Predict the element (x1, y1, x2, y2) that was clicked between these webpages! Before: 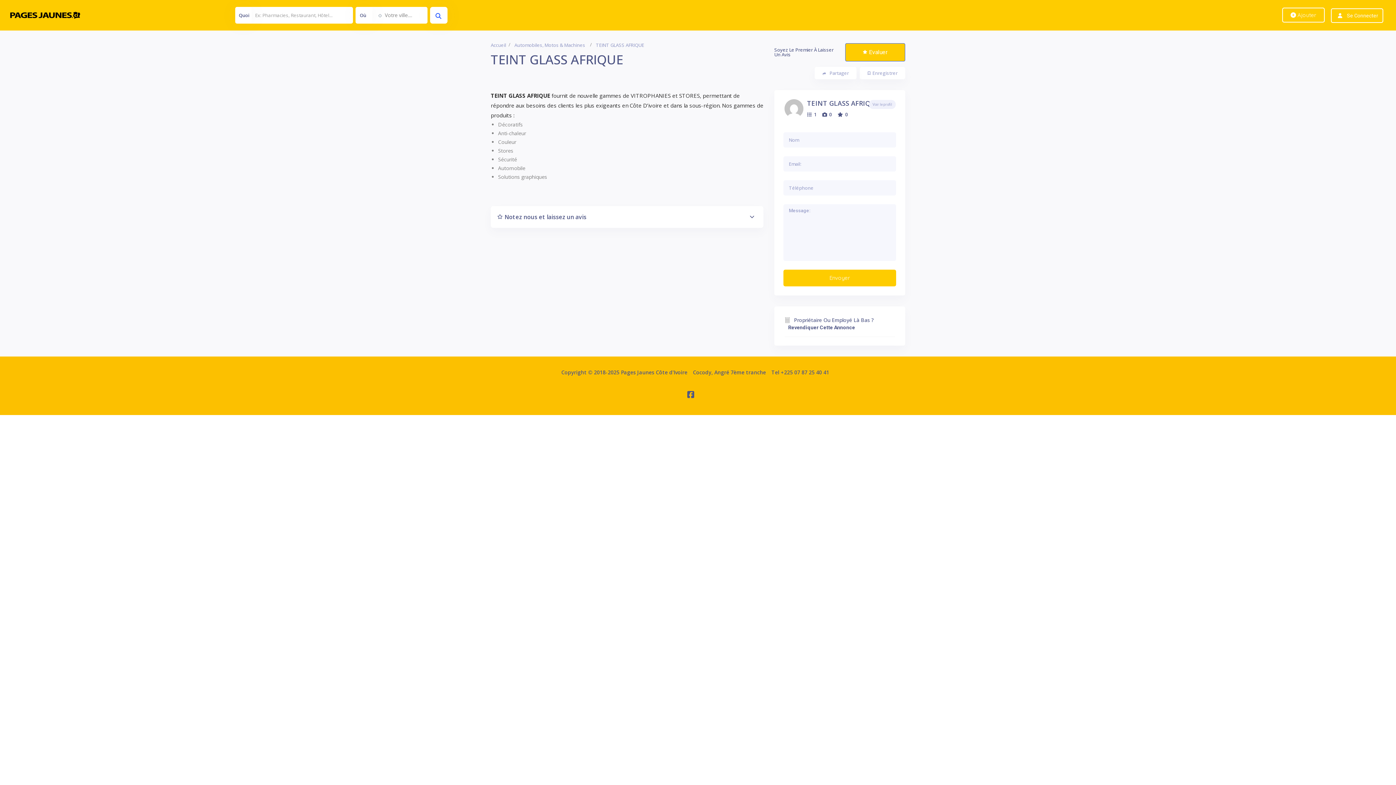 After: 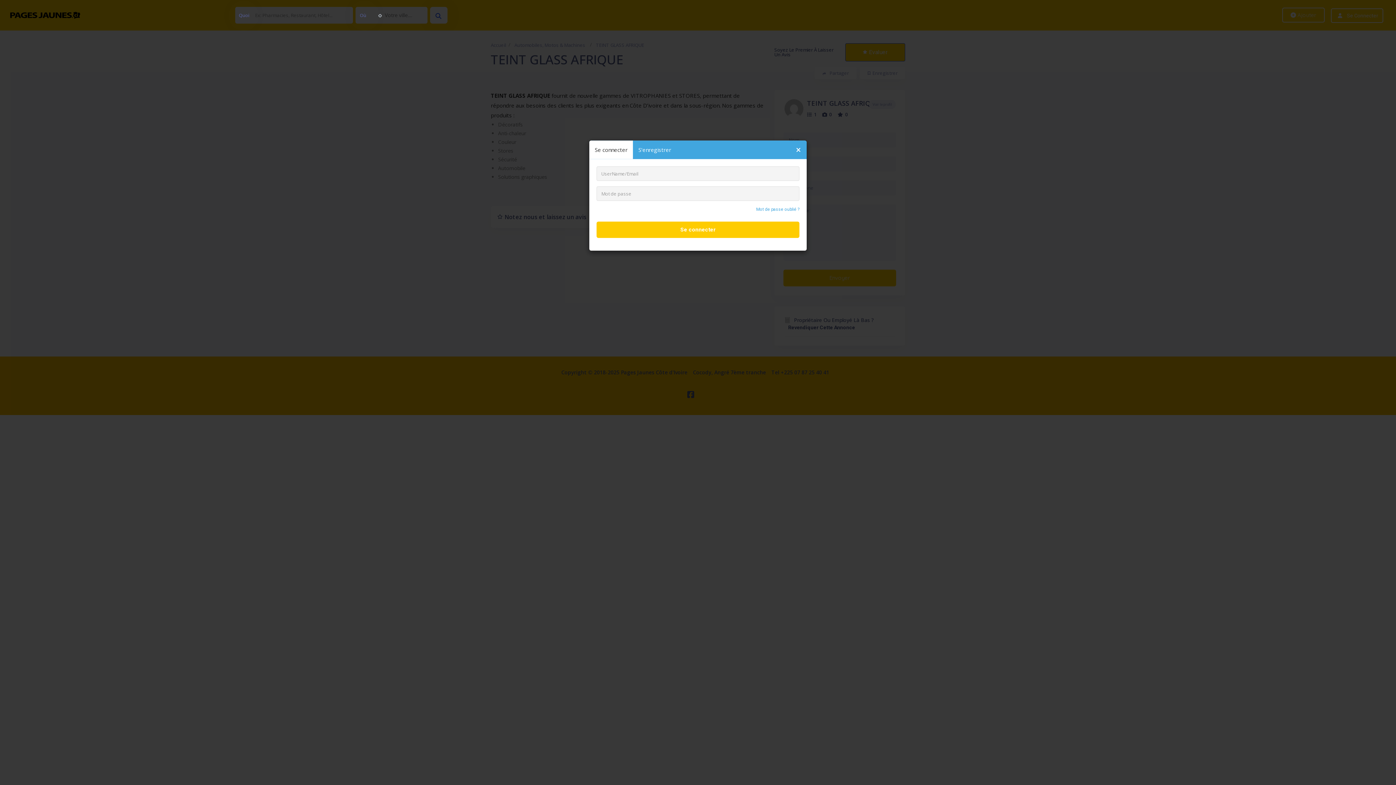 Action: label: Se Connecter bbox: (1347, 9, 1378, 21)